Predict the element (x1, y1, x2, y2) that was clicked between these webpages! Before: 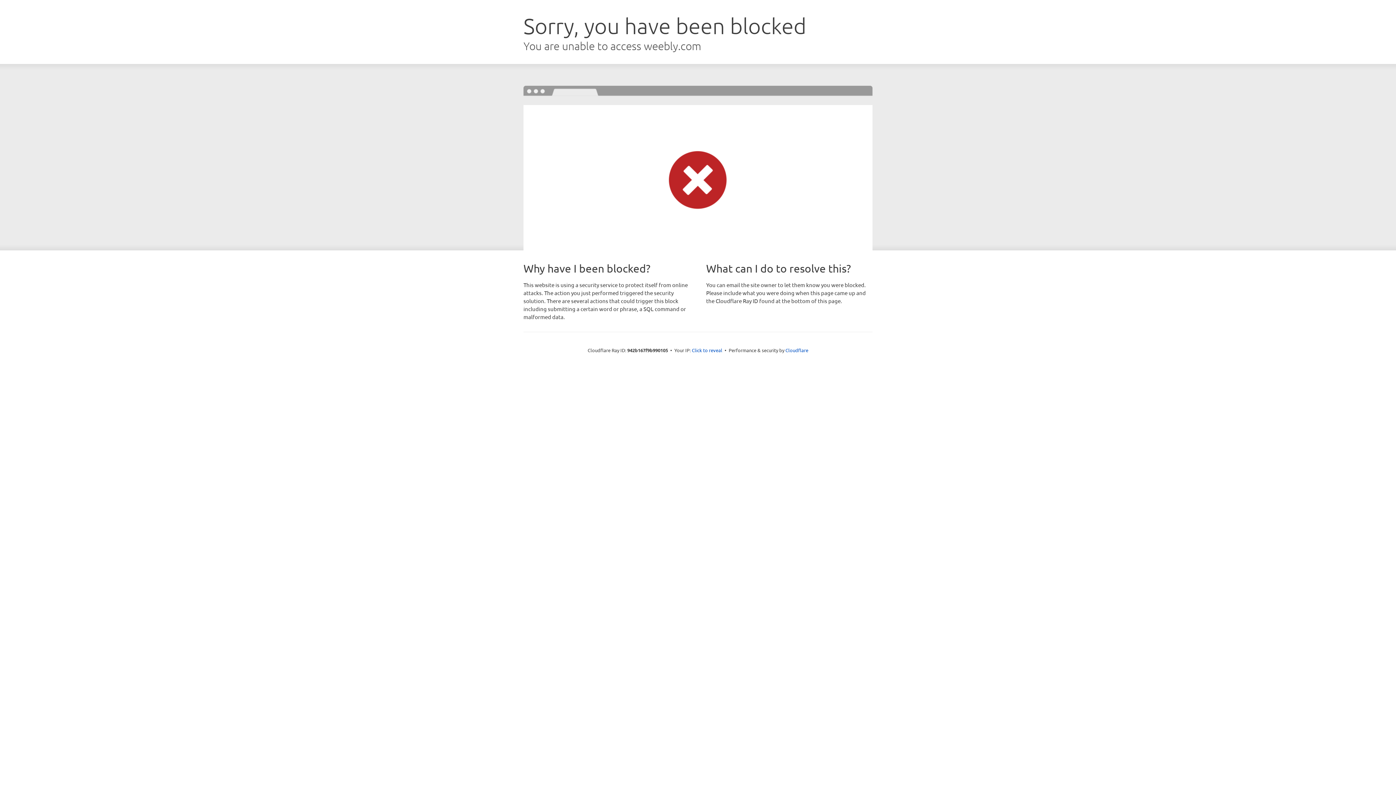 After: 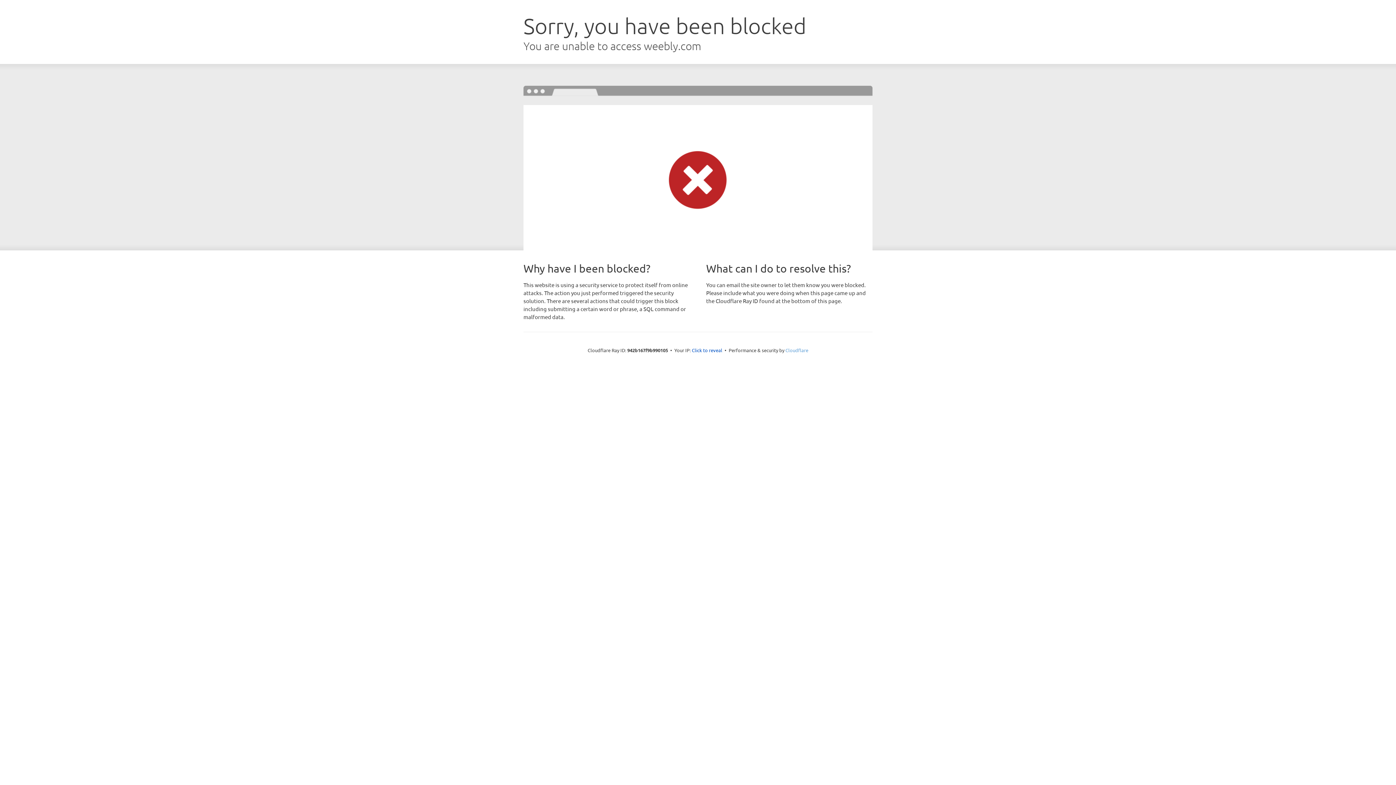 Action: bbox: (785, 347, 808, 353) label: Cloudflare